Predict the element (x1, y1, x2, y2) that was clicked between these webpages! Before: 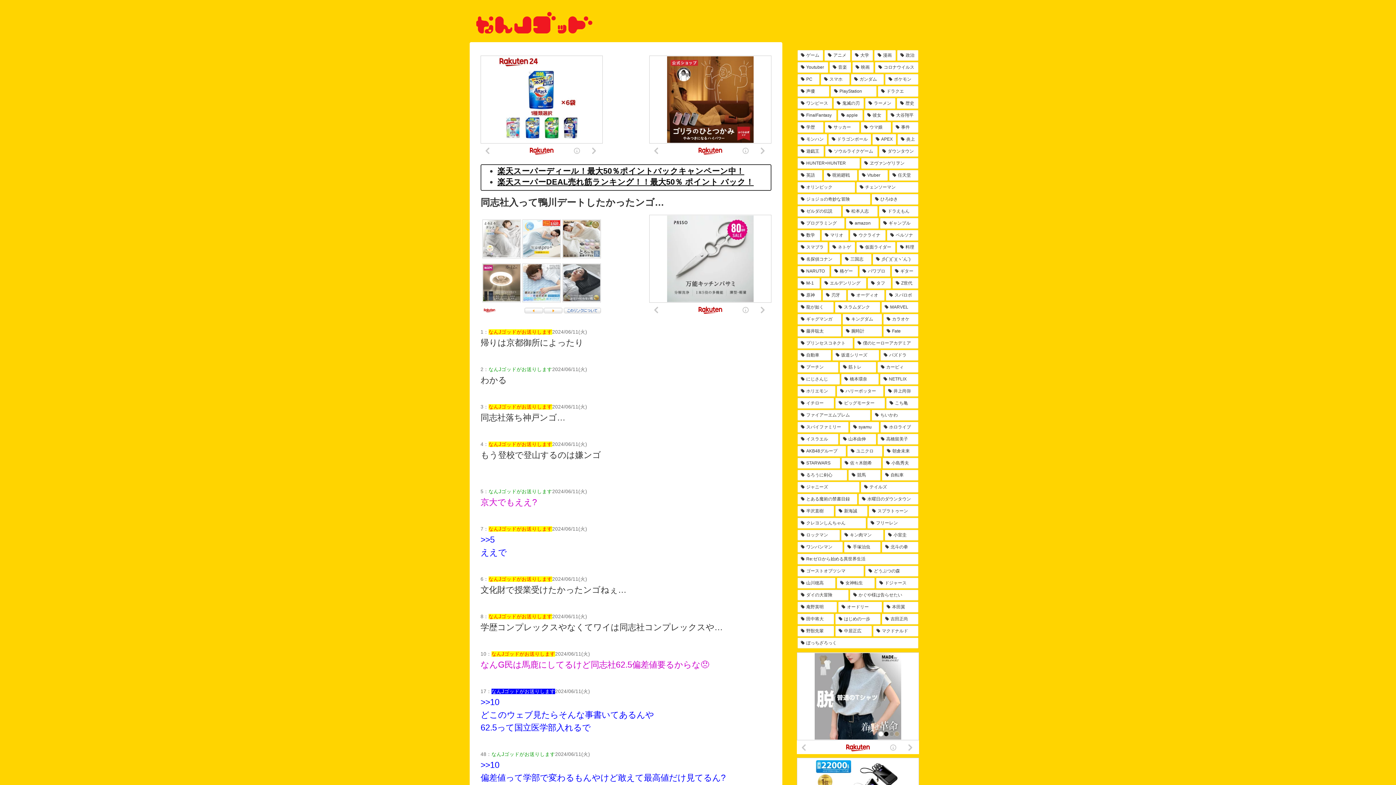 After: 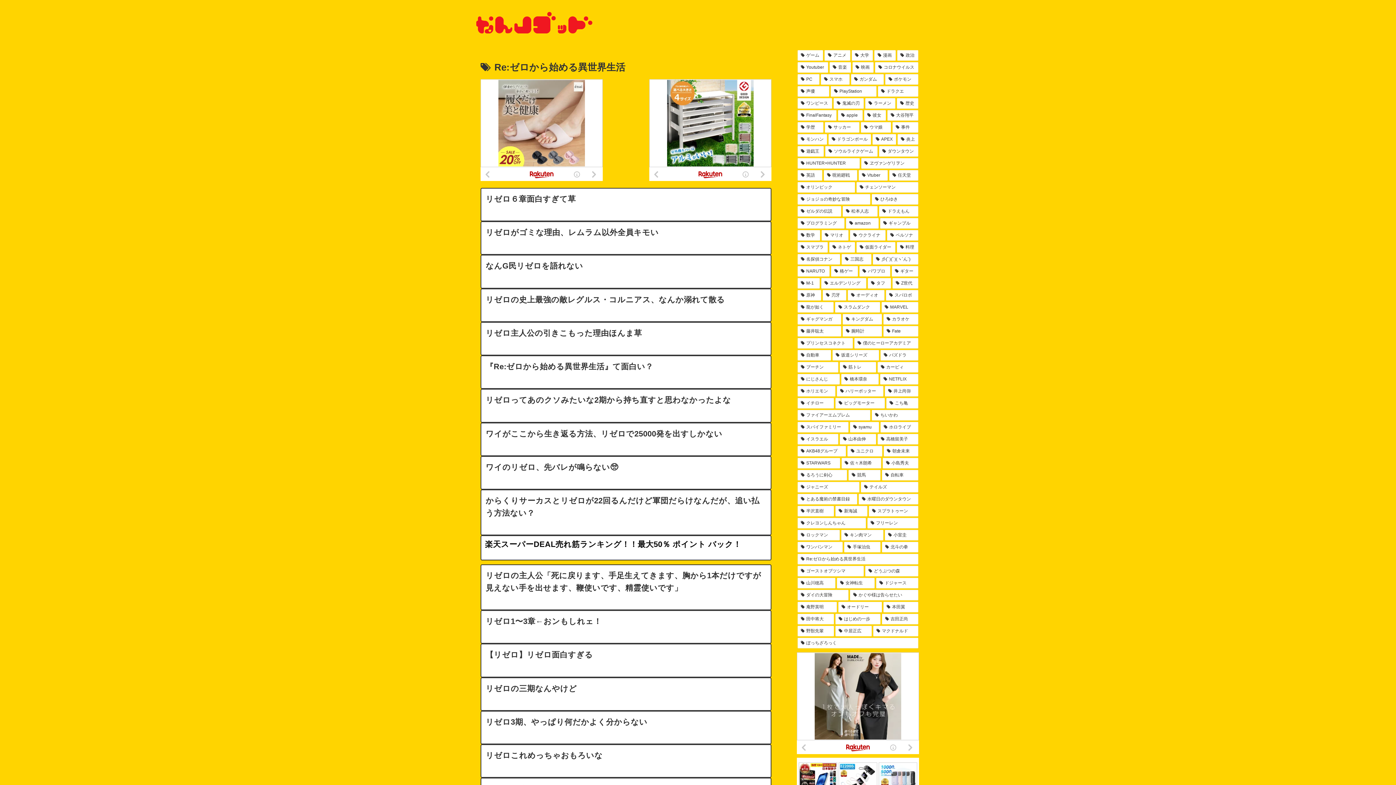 Action: bbox: (797, 554, 918, 564) label: Re:ゼロから始める異世界生活 (225個の項目)